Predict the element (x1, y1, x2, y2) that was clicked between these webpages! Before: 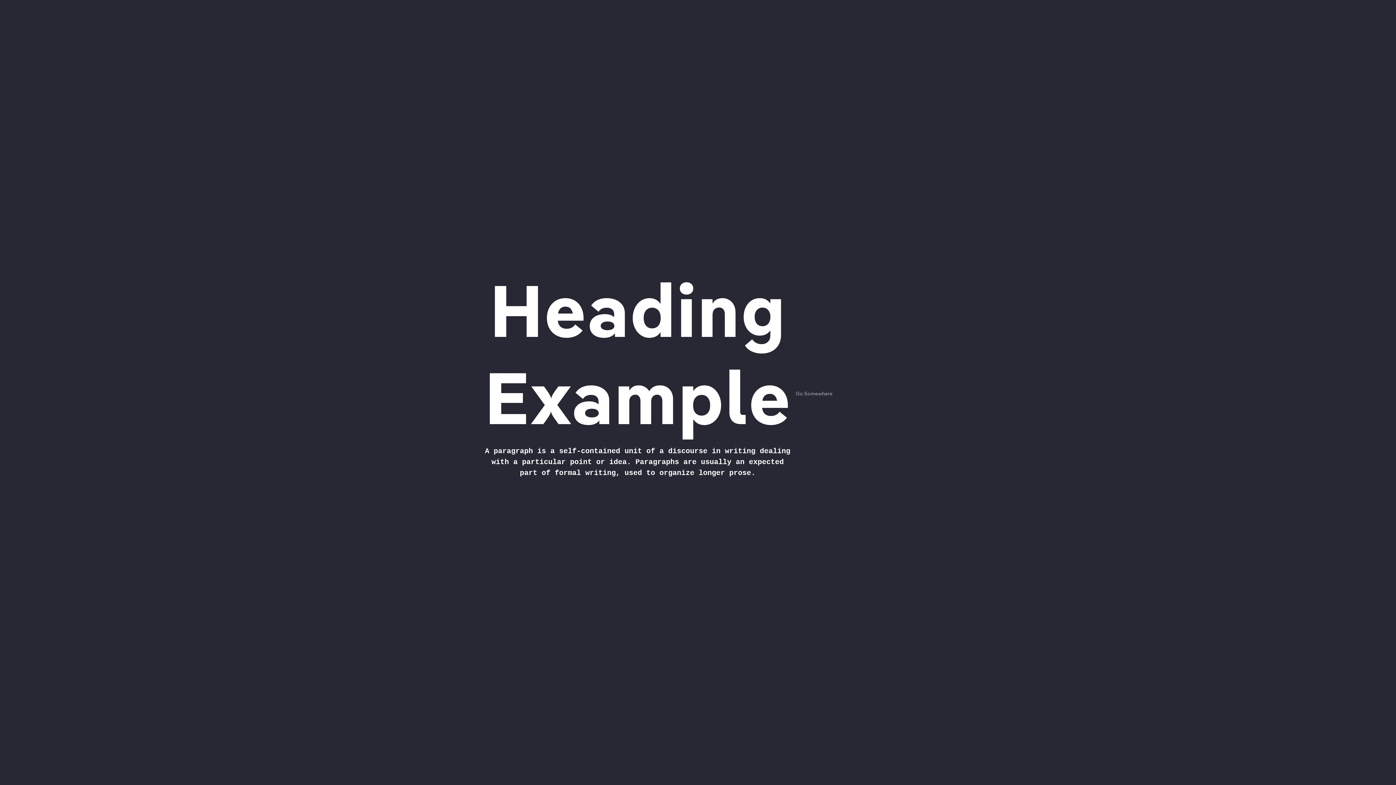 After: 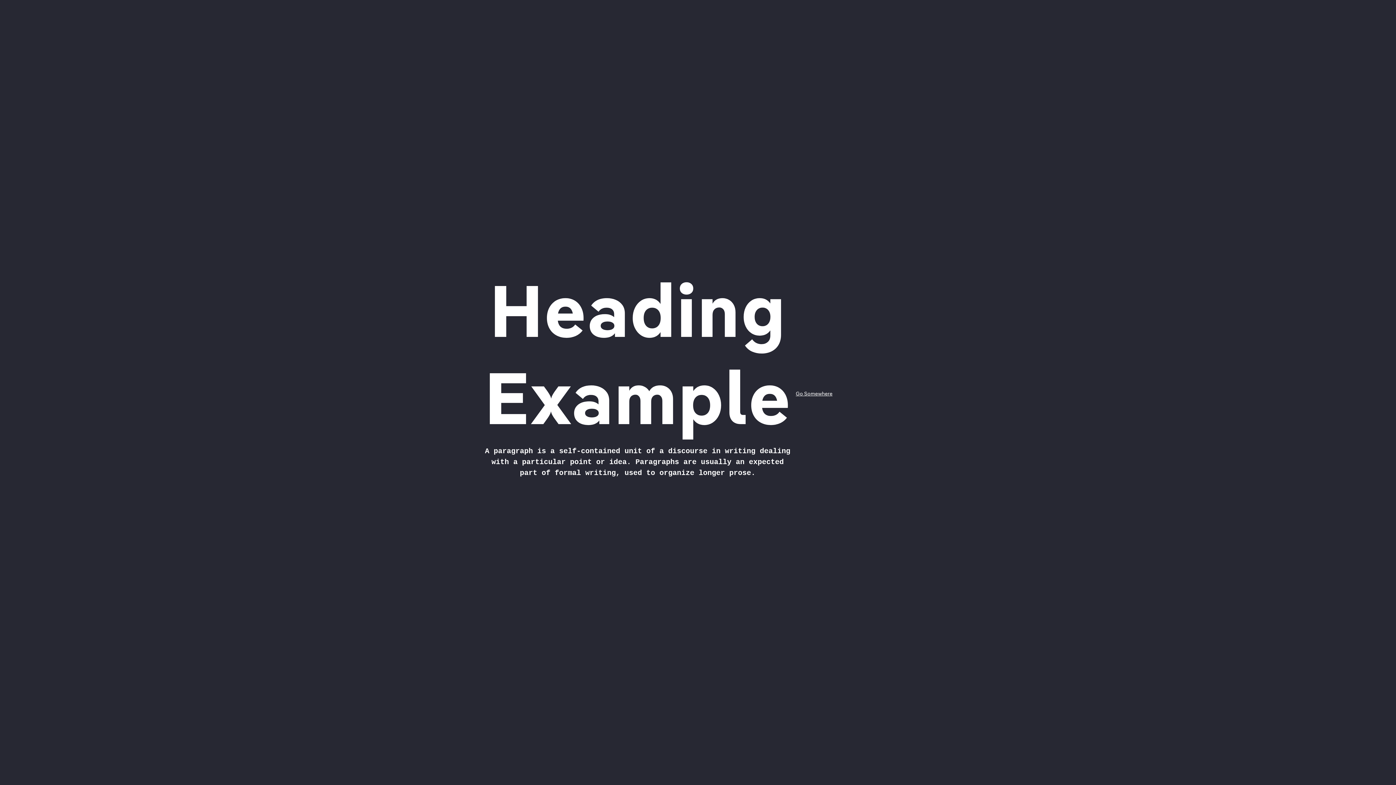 Action: label: Go Somewhere bbox: (791, 388, 837, 400)